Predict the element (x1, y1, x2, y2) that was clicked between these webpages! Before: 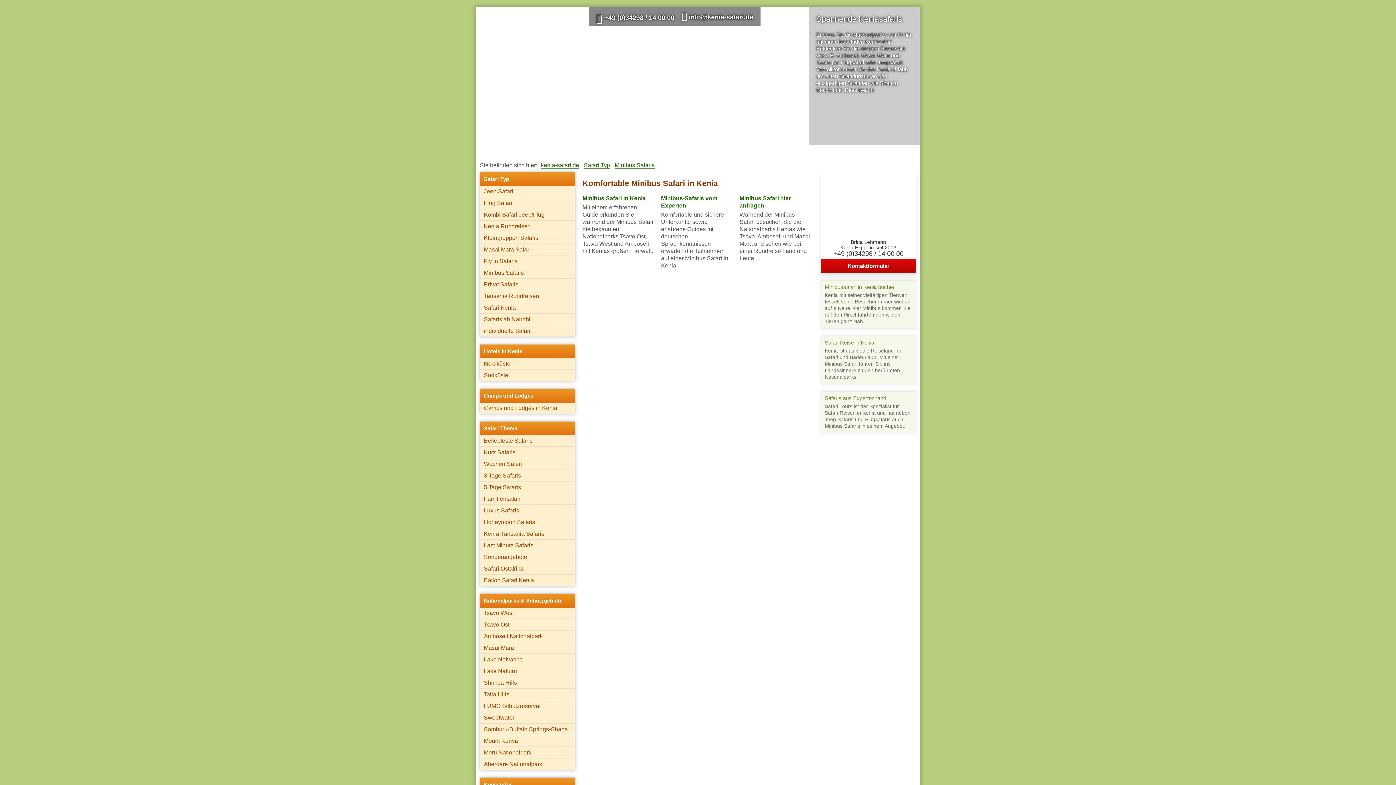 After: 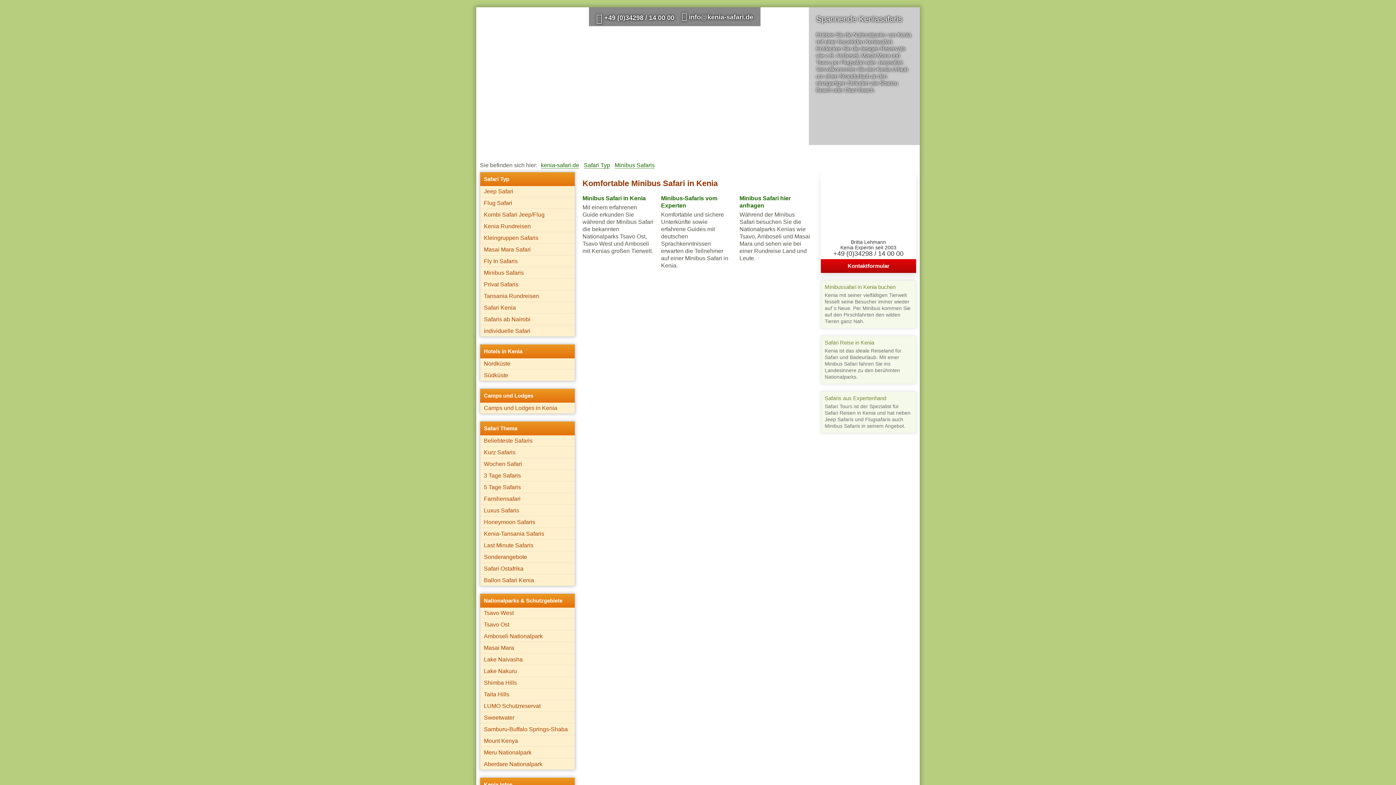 Action: bbox: (579, 173, 817, 175)